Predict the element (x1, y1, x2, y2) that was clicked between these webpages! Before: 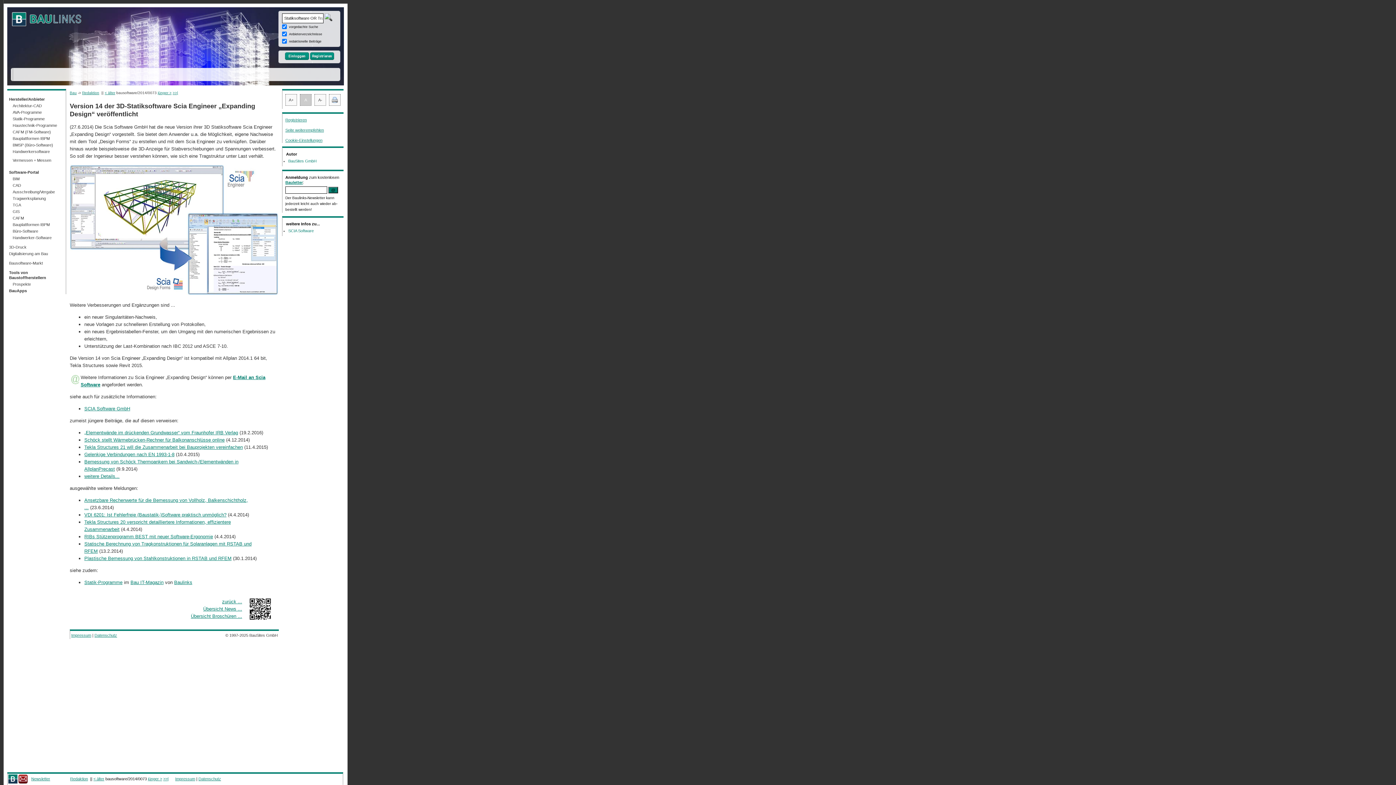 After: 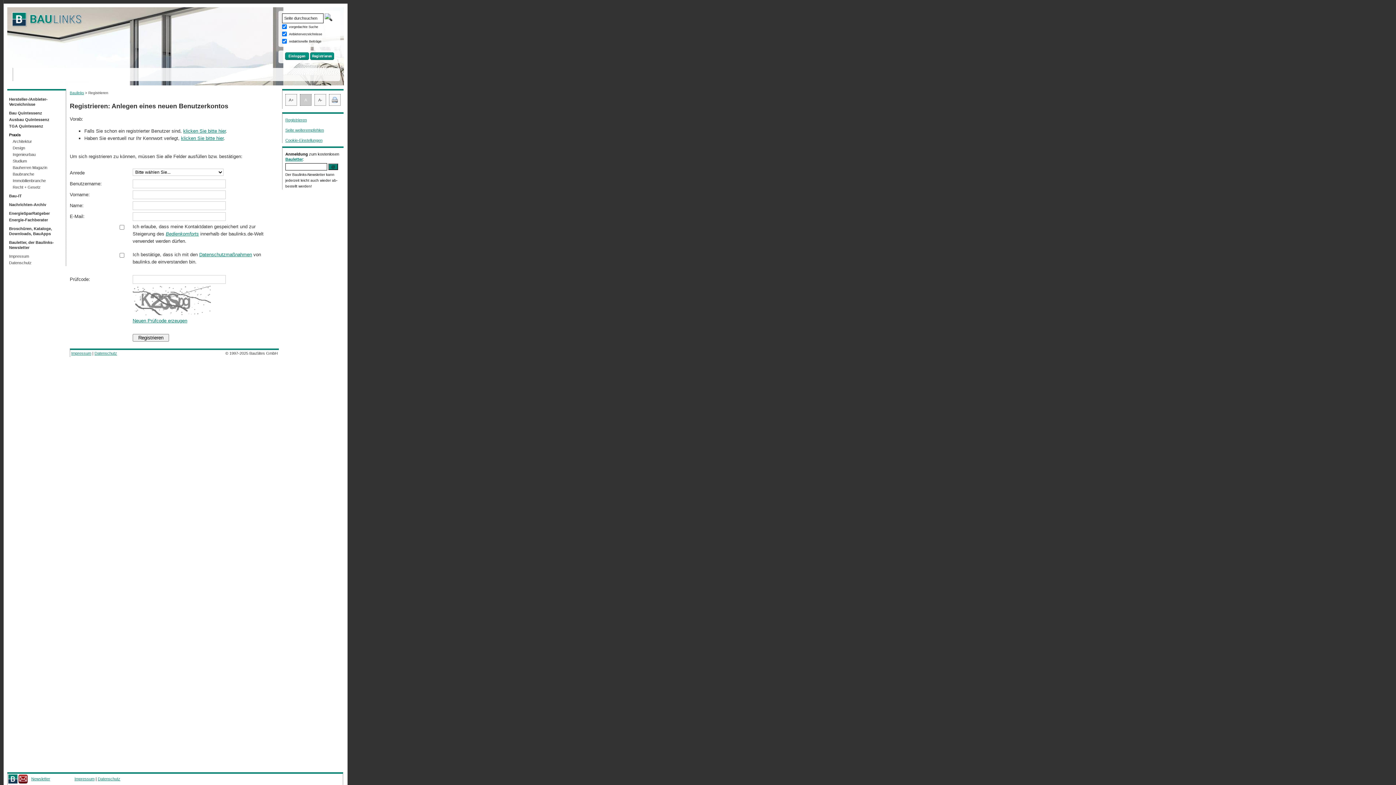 Action: bbox: (310, 57, 334, 60)